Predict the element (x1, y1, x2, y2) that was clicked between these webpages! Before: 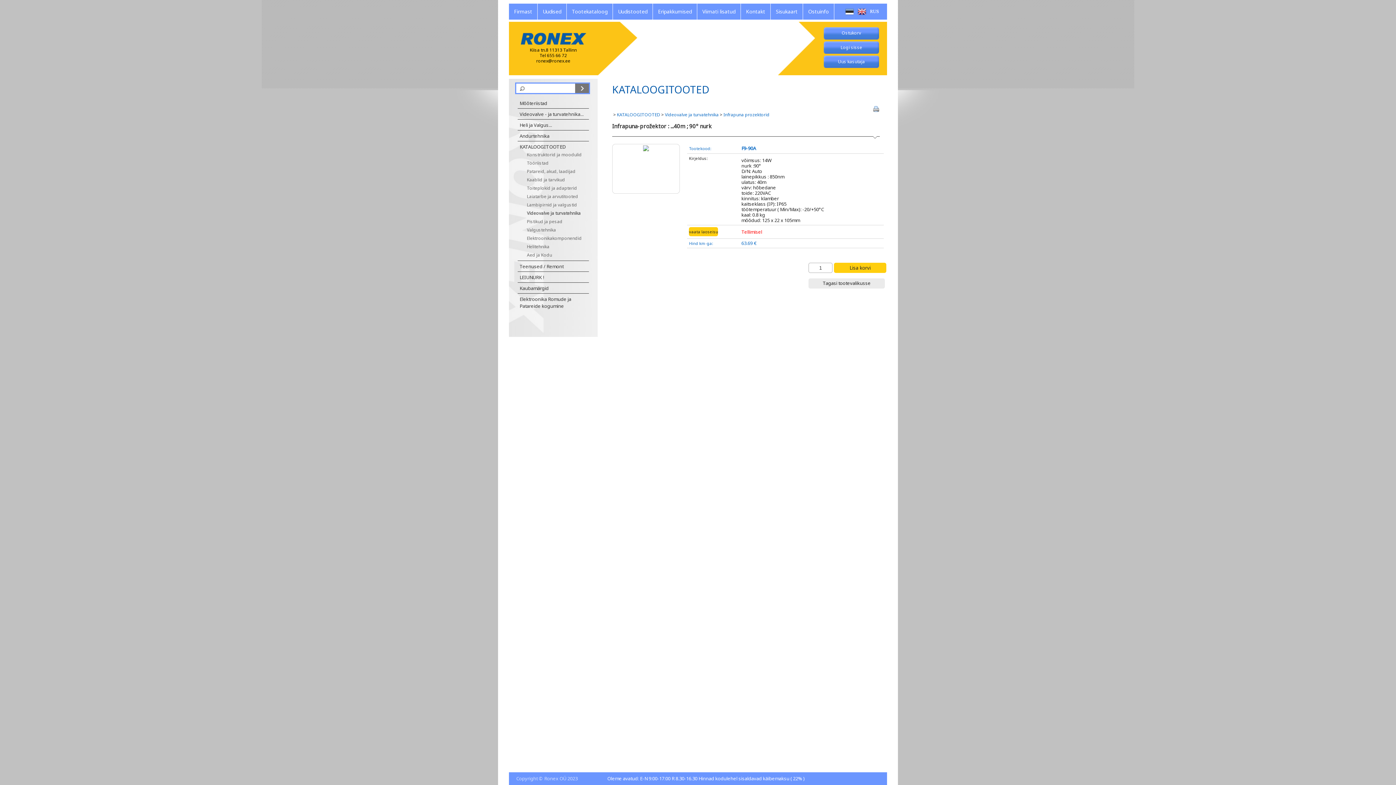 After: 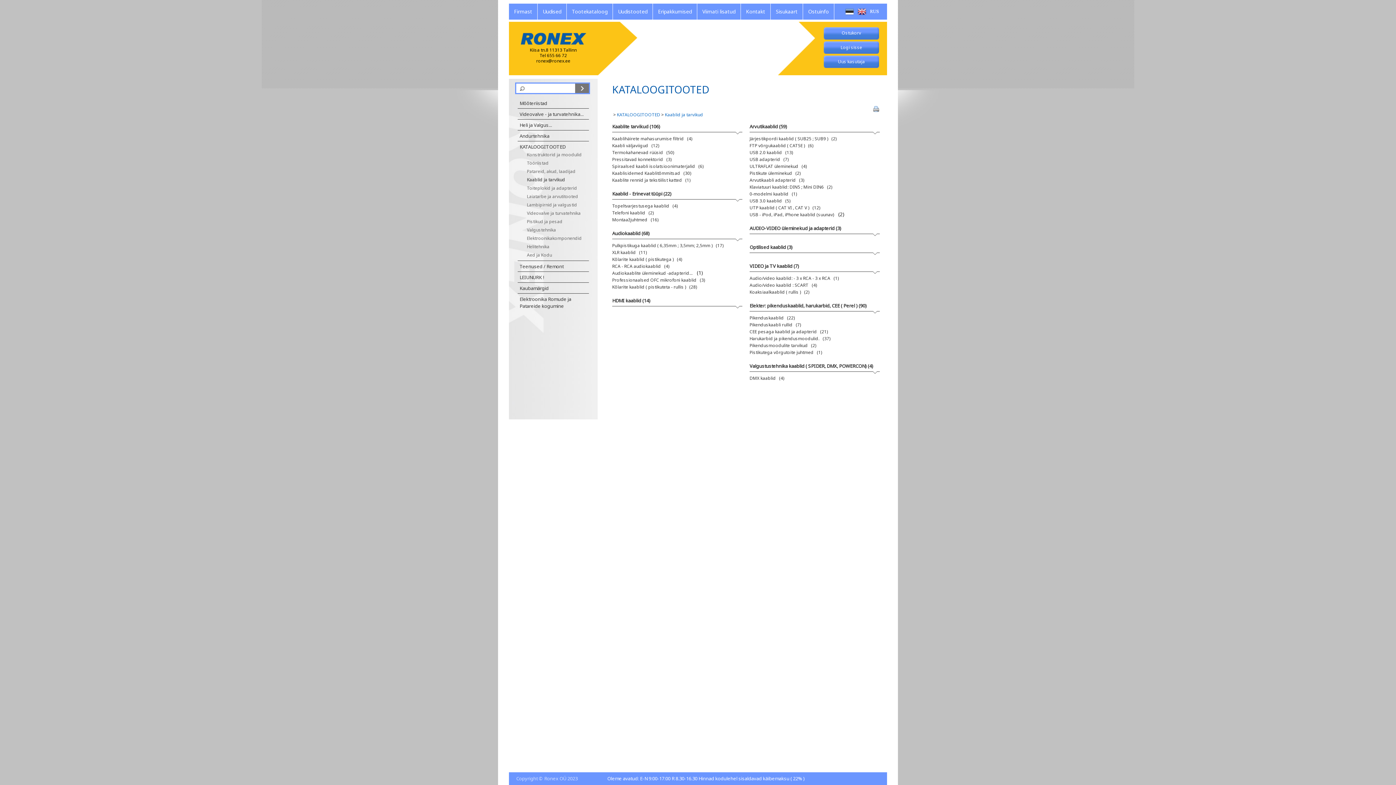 Action: bbox: (527, 176, 565, 182) label: Kaablid ja tarvikud